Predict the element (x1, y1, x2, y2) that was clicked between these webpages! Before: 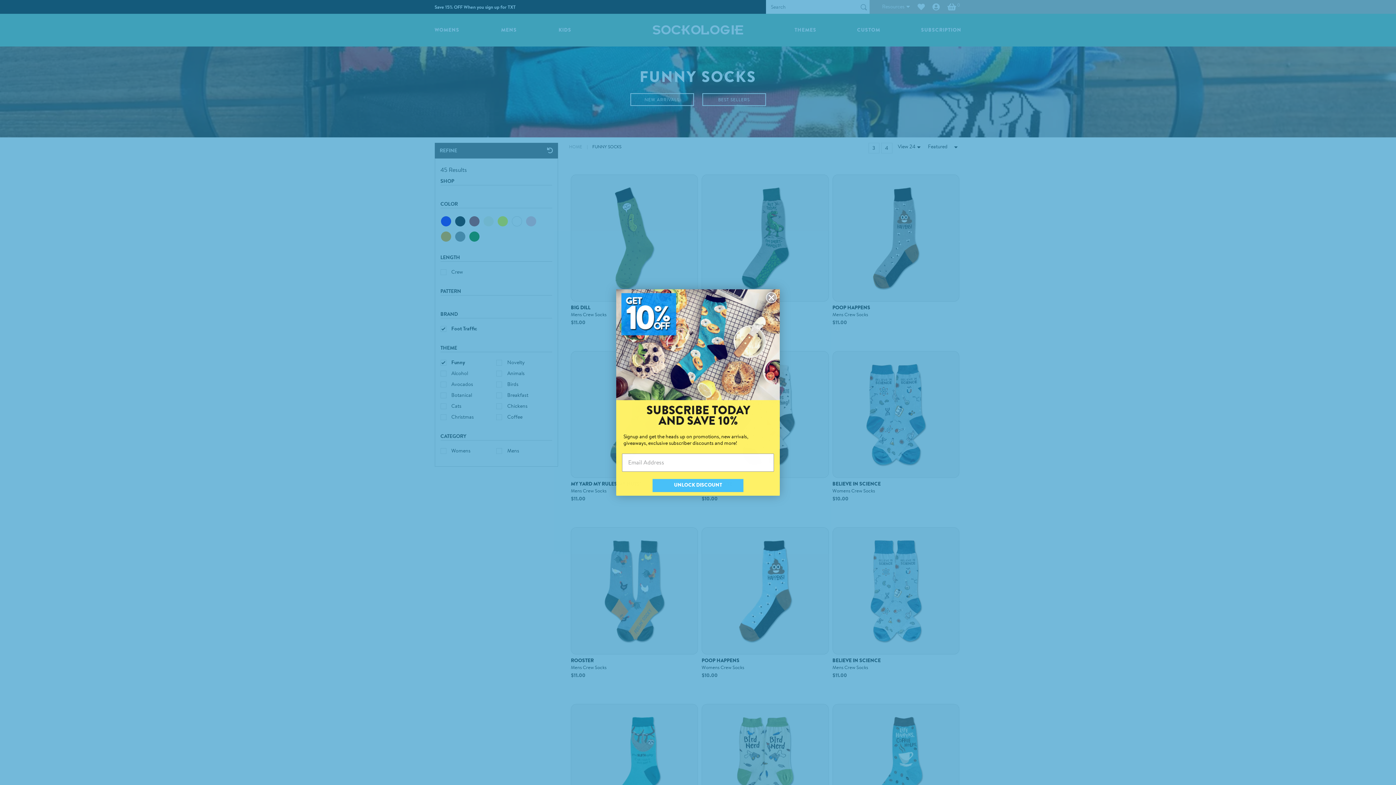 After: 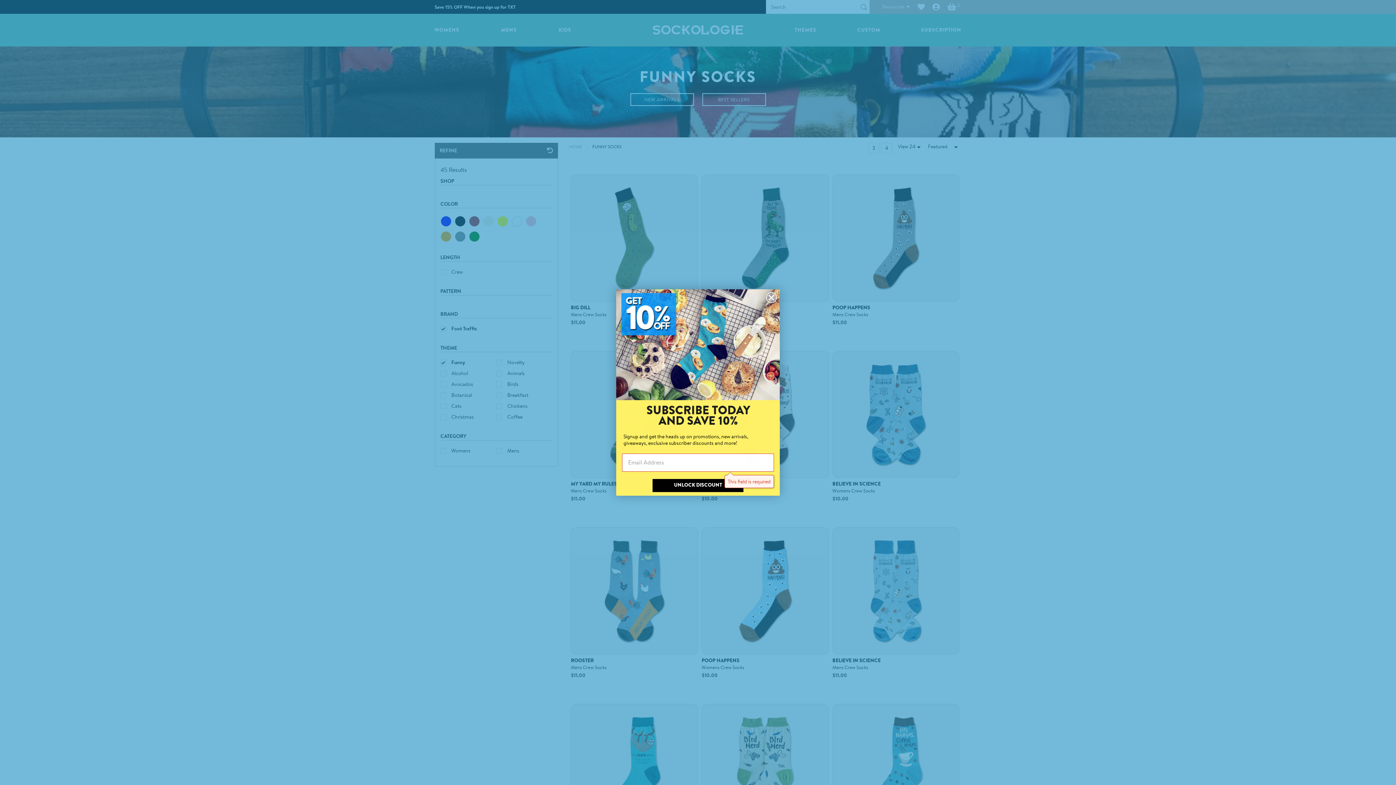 Action: label: UNLOCK DISCOUNT bbox: (652, 479, 743, 492)